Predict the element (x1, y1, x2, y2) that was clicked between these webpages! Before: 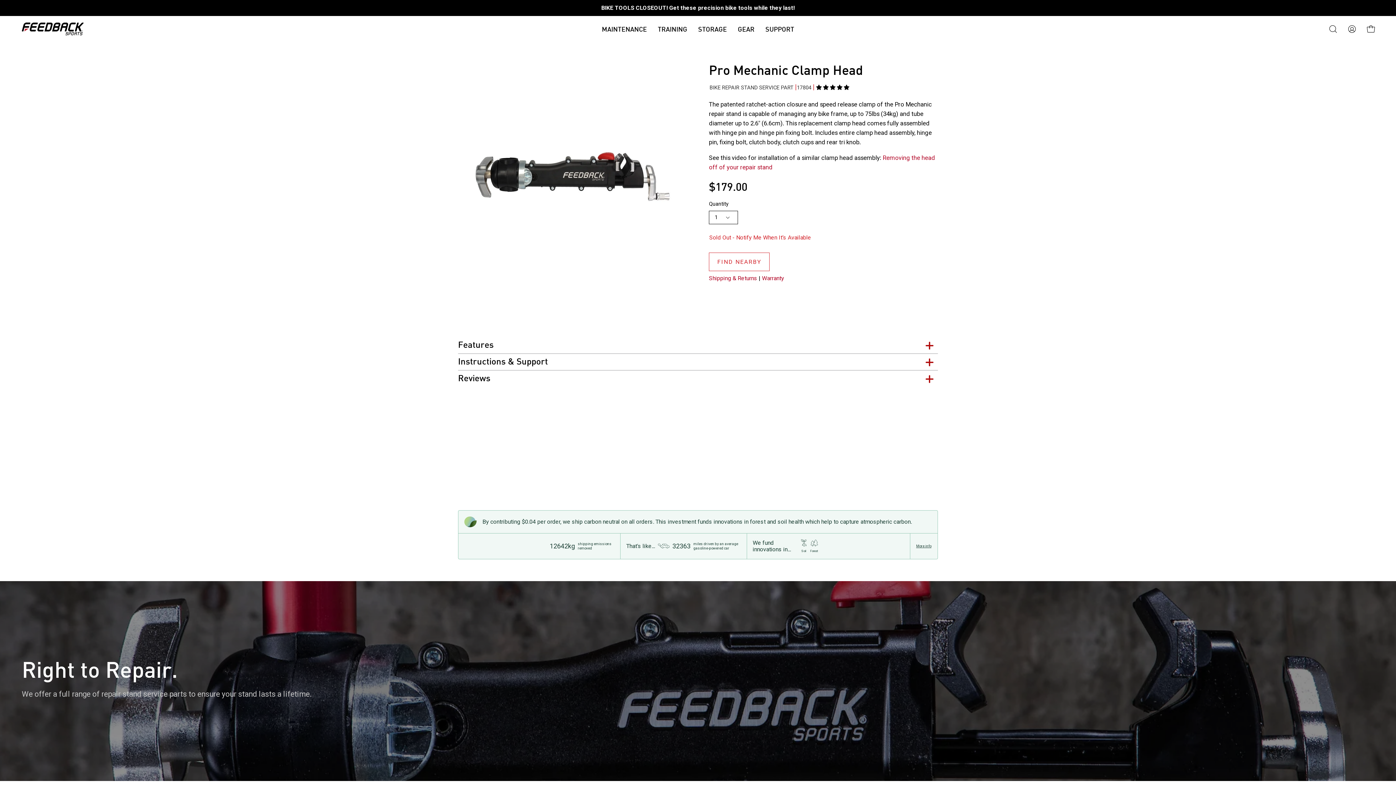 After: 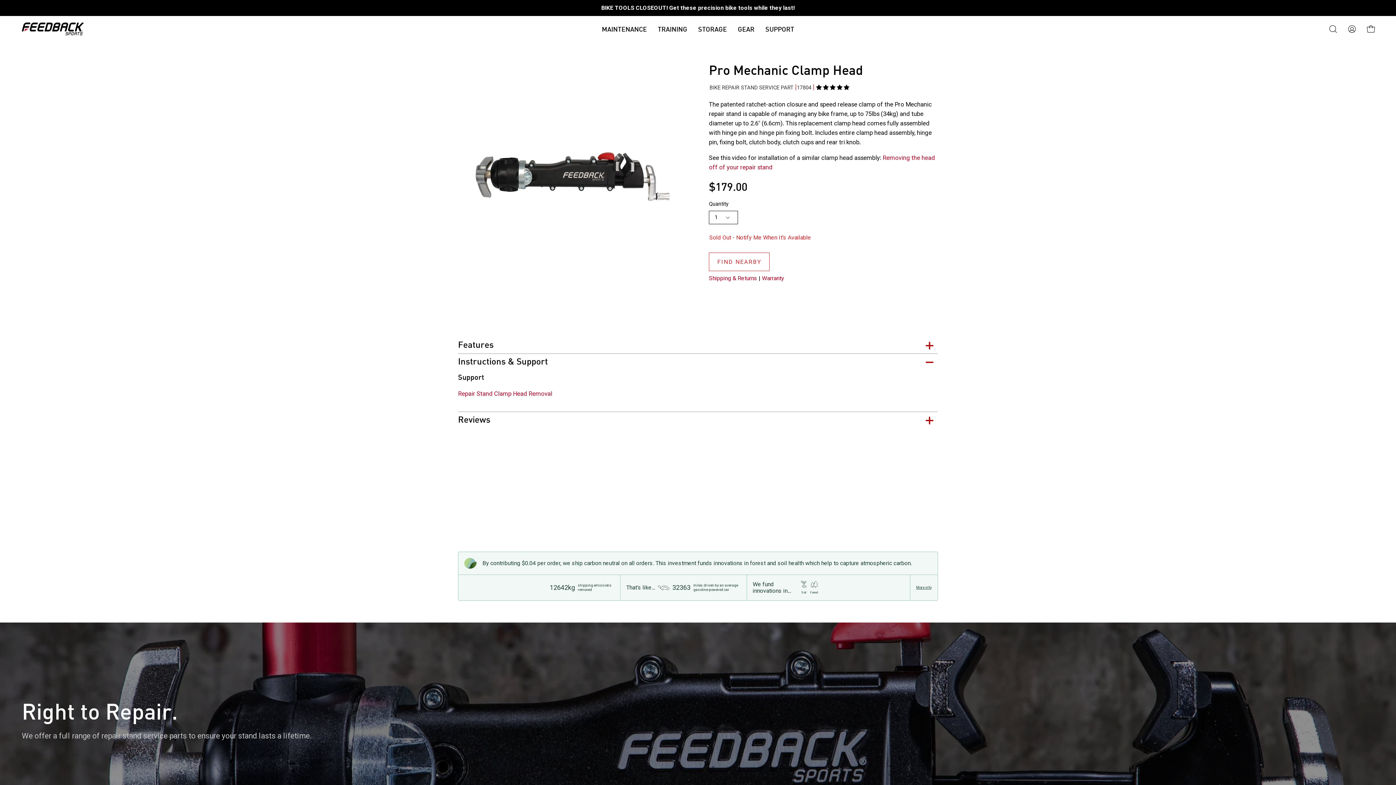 Action: bbox: (458, 353, 938, 370) label: Instructions & Support